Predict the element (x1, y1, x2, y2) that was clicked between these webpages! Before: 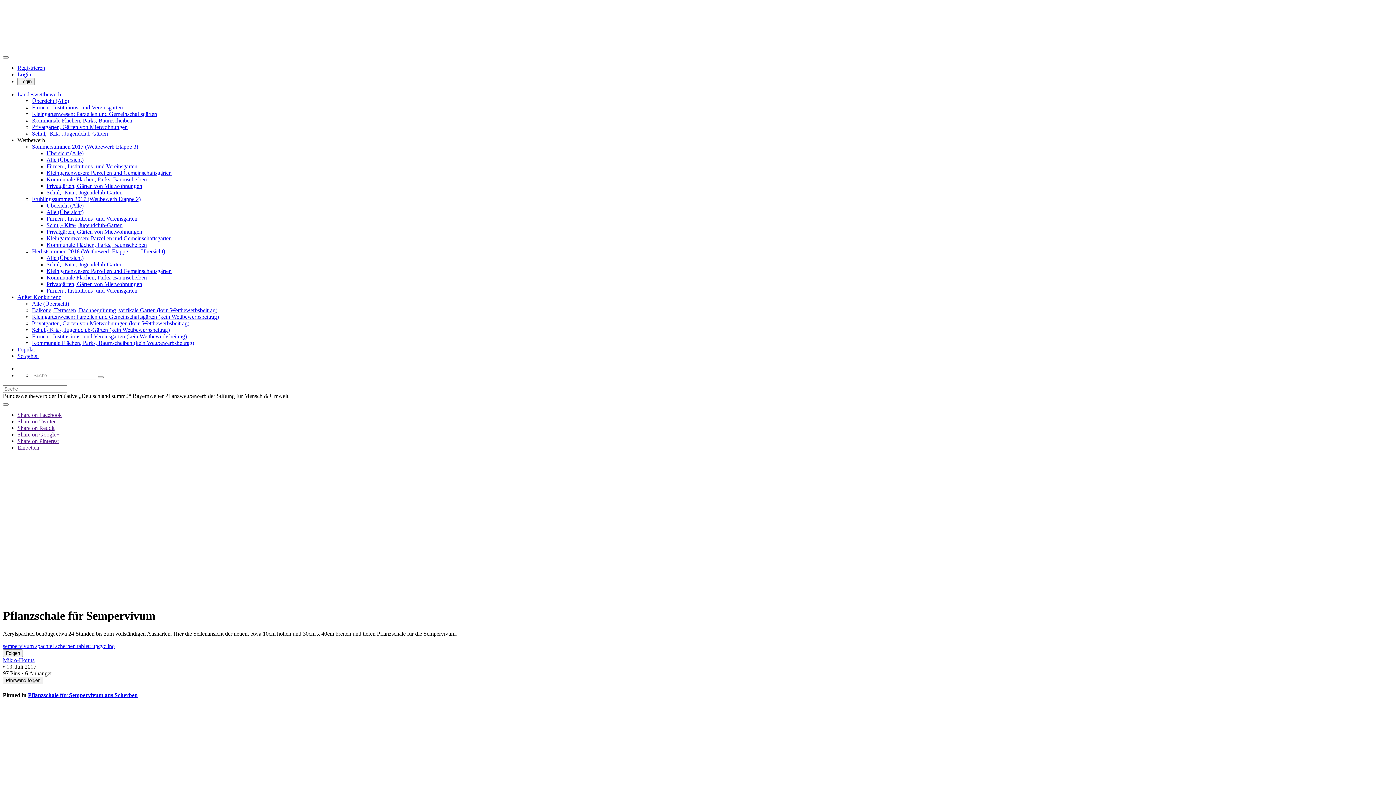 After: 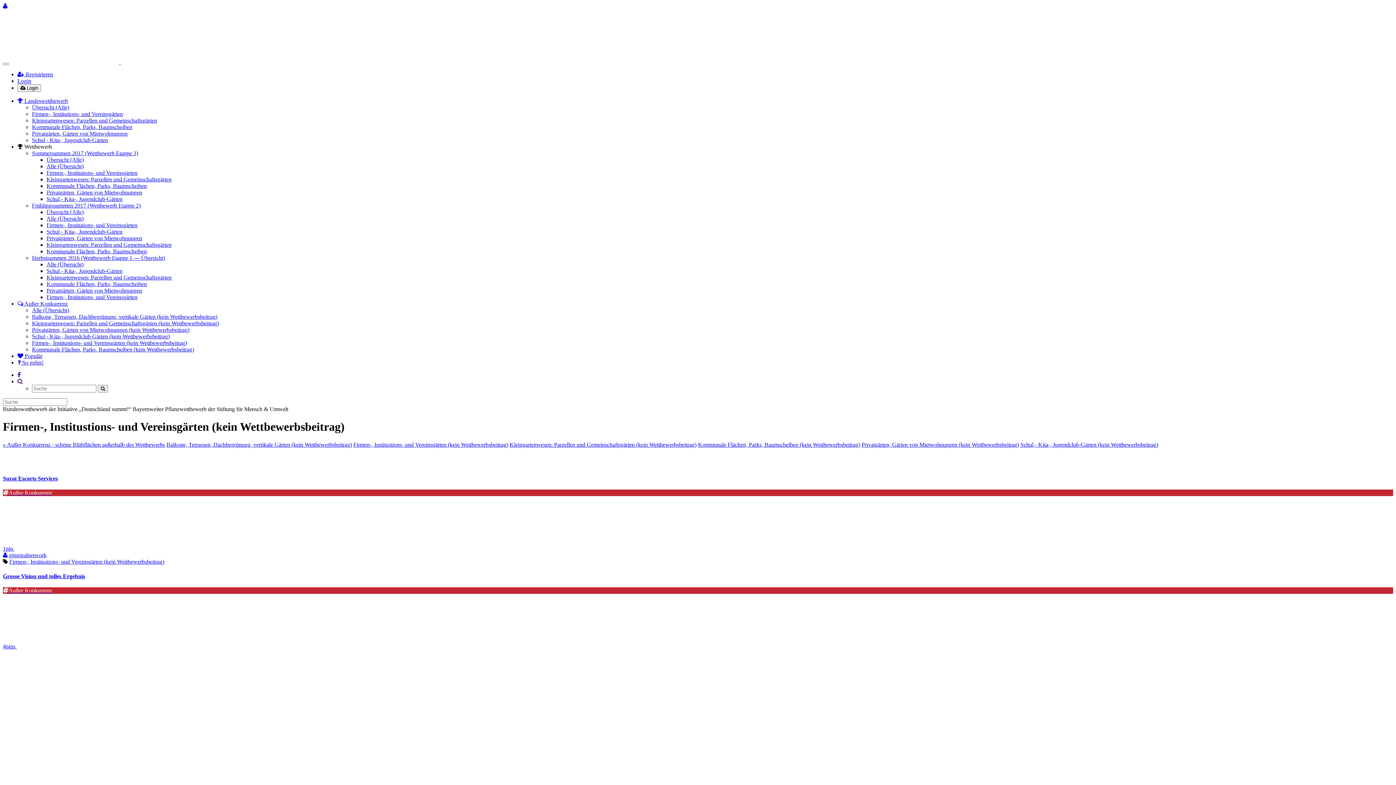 Action: label: Firmen-, Institustions- und Vereinsgärten (kein Wettbewerbsbeitrag) bbox: (32, 333, 186, 339)